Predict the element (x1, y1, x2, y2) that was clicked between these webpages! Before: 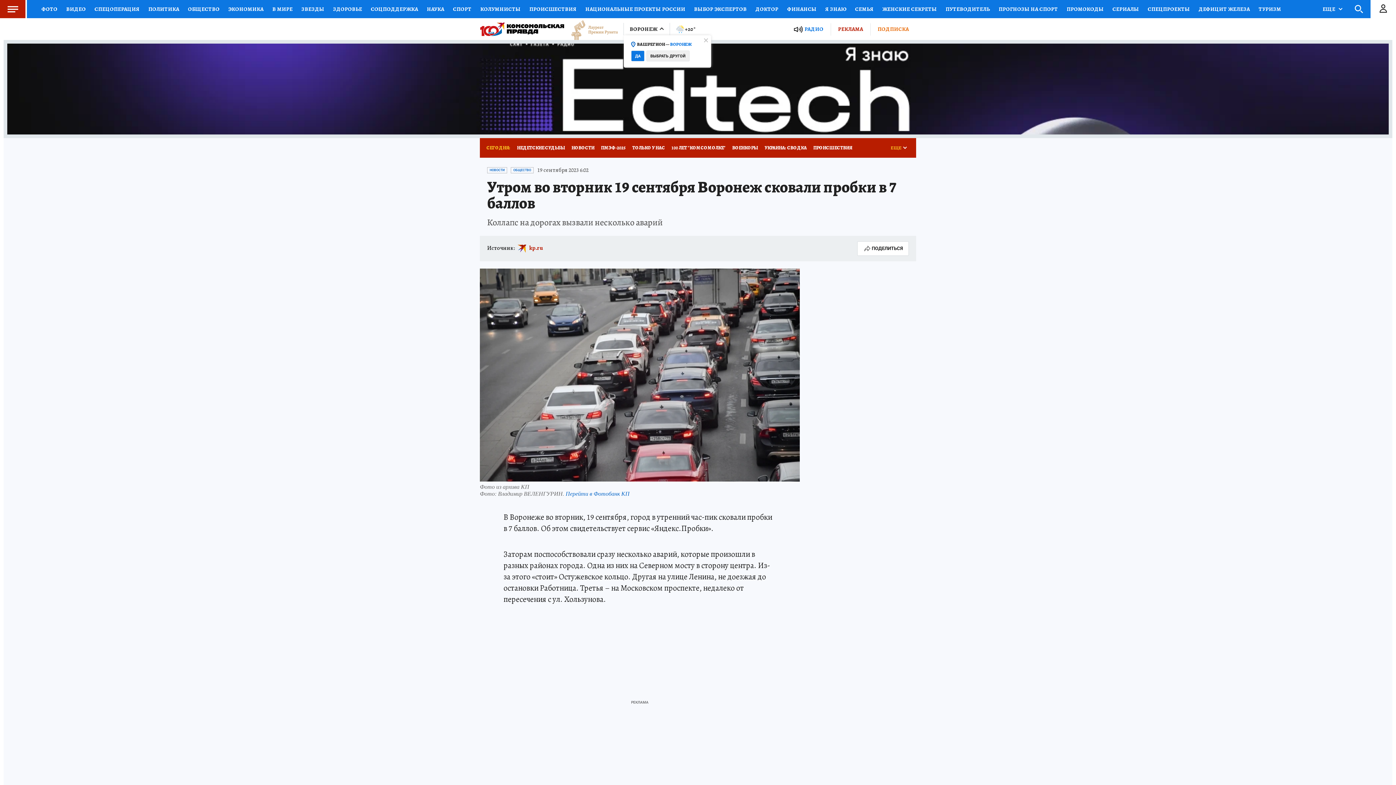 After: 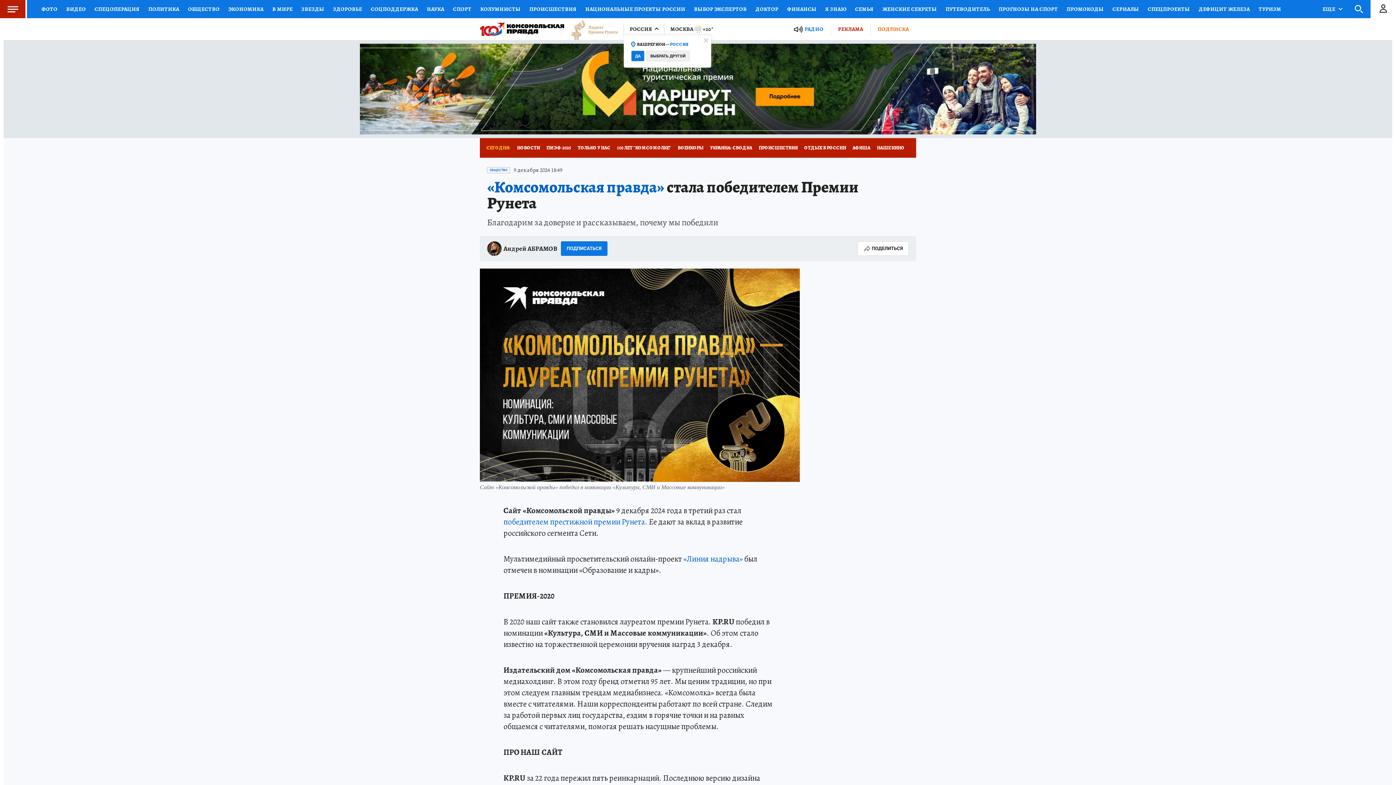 Action: bbox: (564, 20, 618, 38)